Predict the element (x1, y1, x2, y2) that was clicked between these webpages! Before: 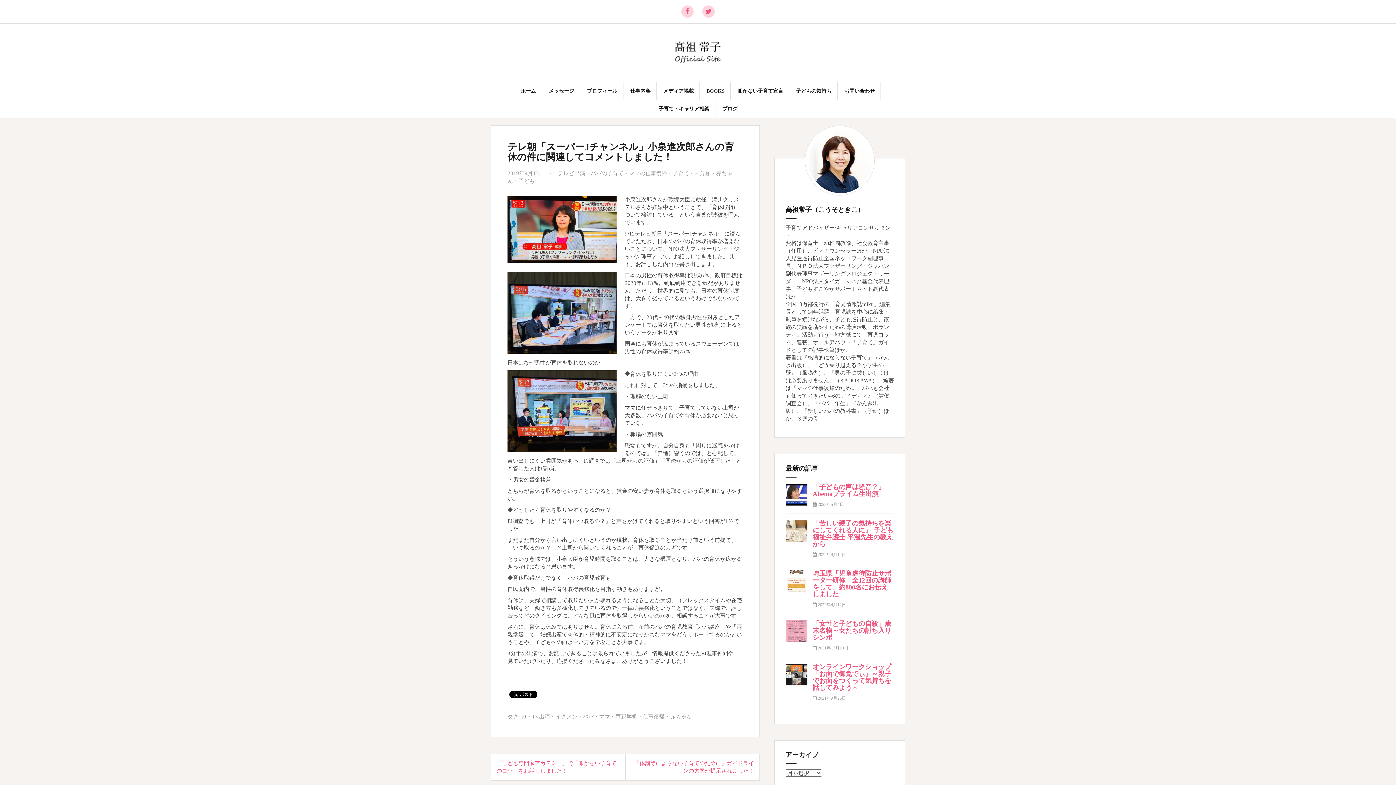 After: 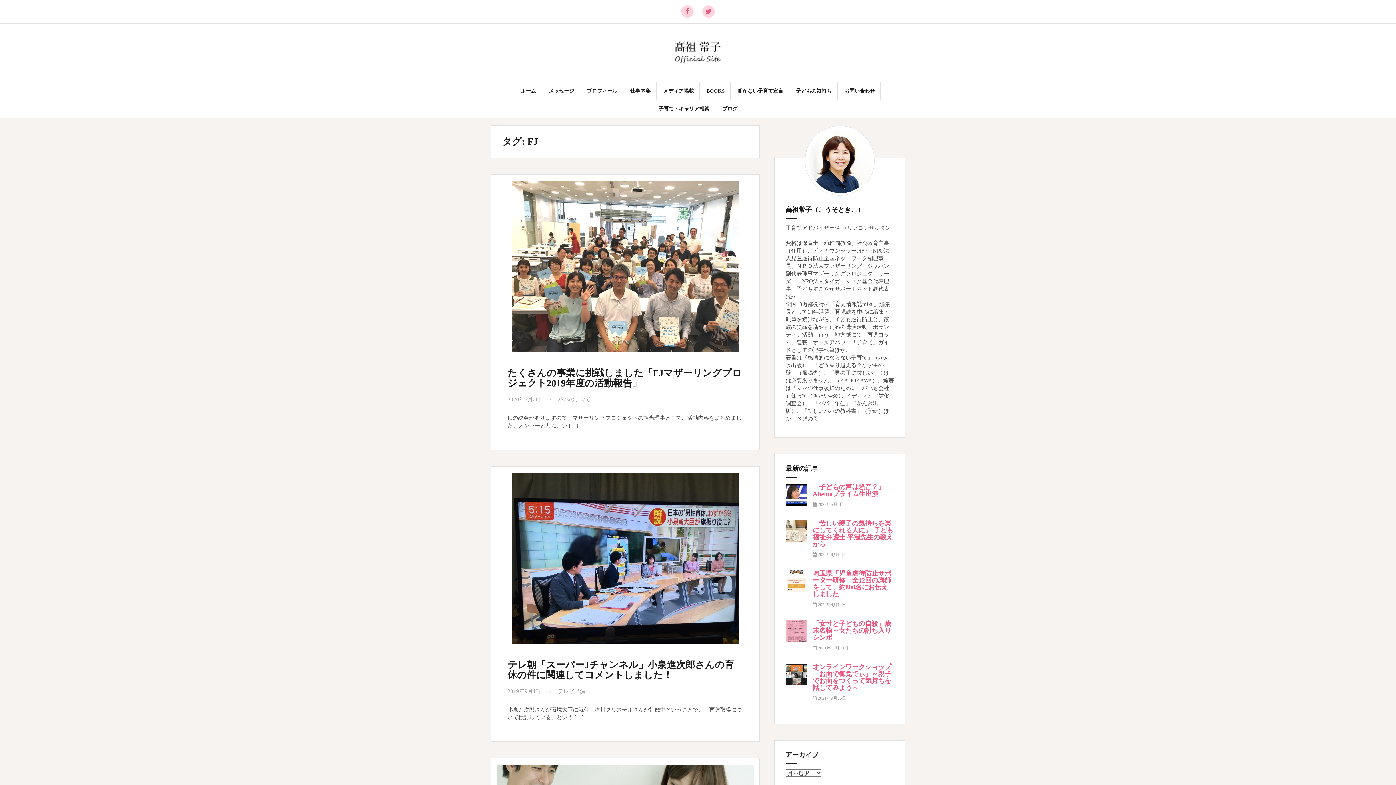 Action: bbox: (521, 714, 526, 720) label: FJ